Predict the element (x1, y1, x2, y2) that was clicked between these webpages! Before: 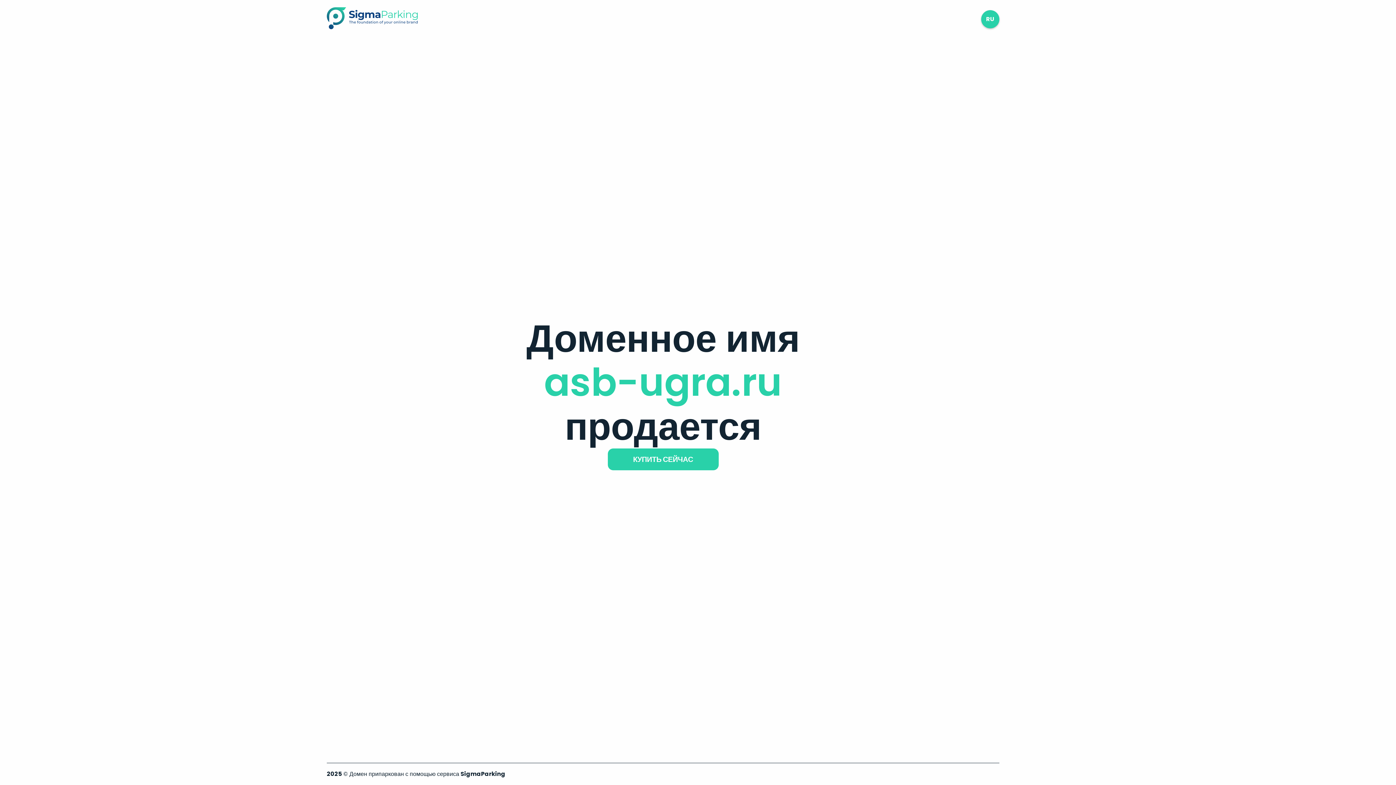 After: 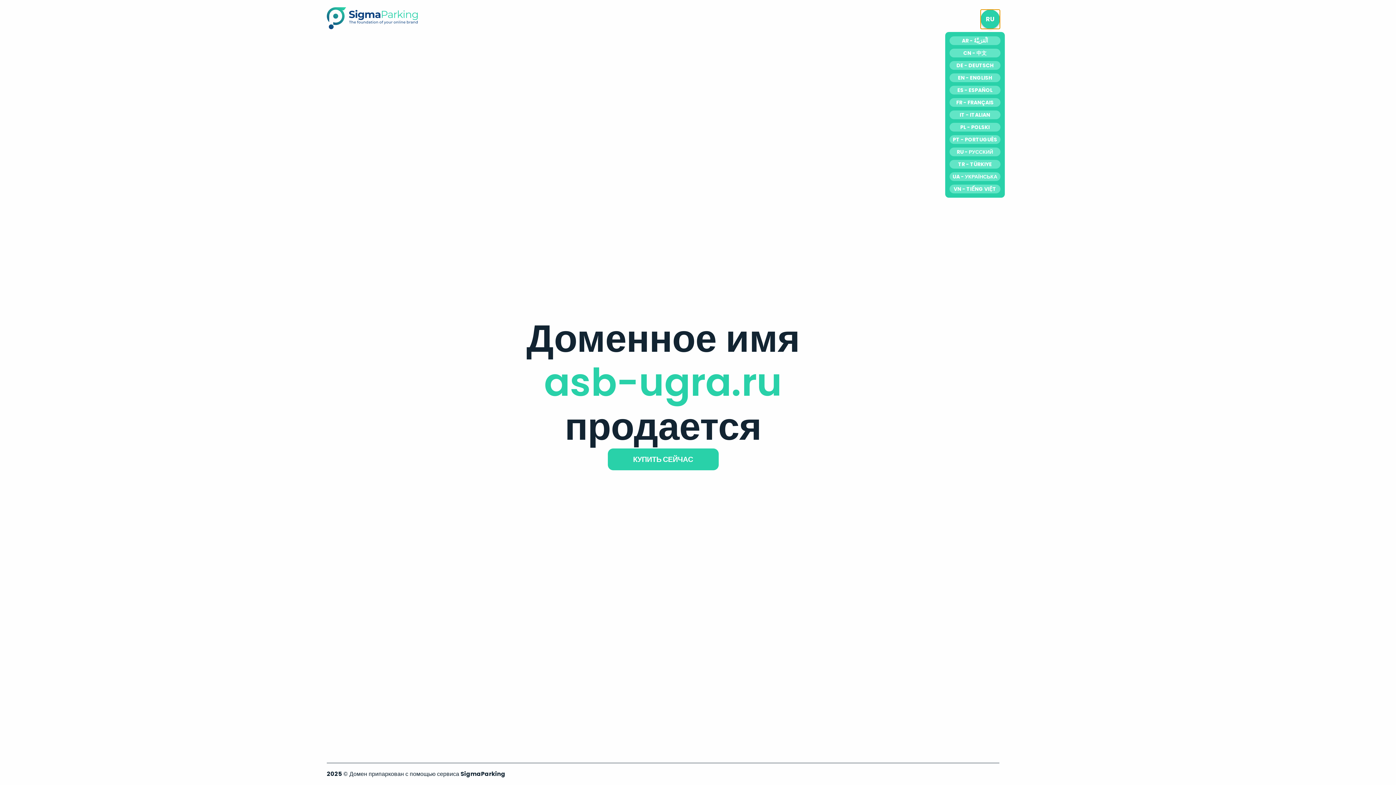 Action: bbox: (981, 10, 999, 28) label: RU